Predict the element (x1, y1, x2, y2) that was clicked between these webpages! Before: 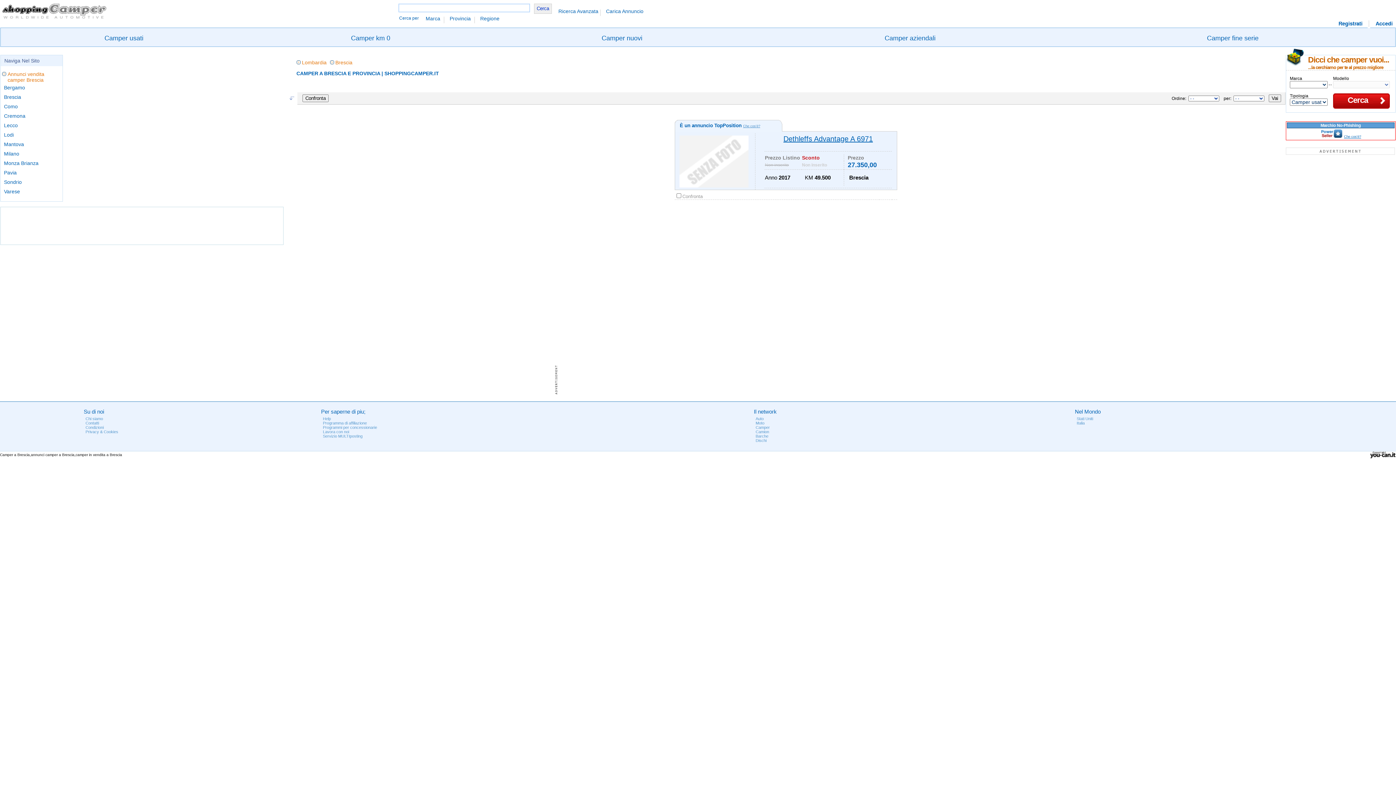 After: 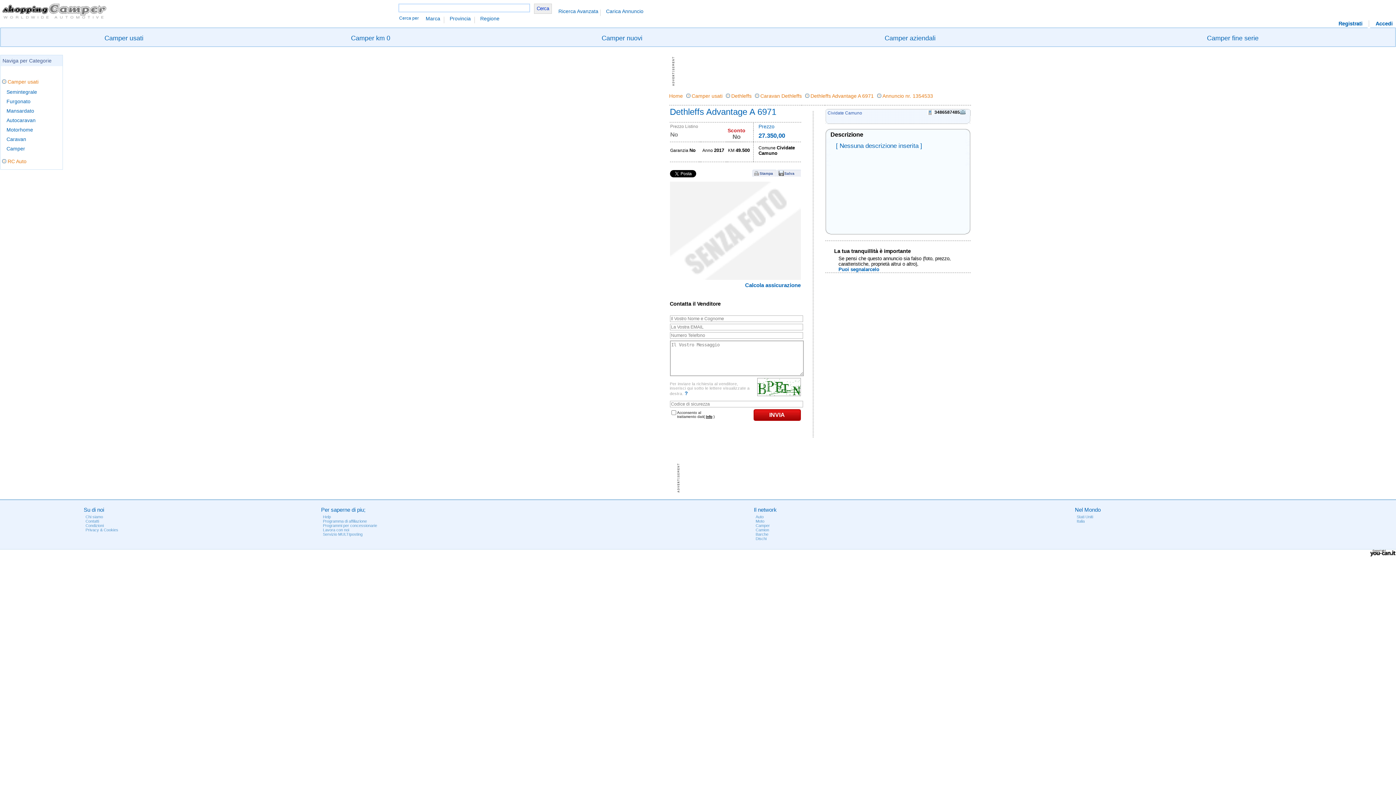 Action: bbox: (783, 134, 873, 142) label: Dethleffs Advantage A 6971